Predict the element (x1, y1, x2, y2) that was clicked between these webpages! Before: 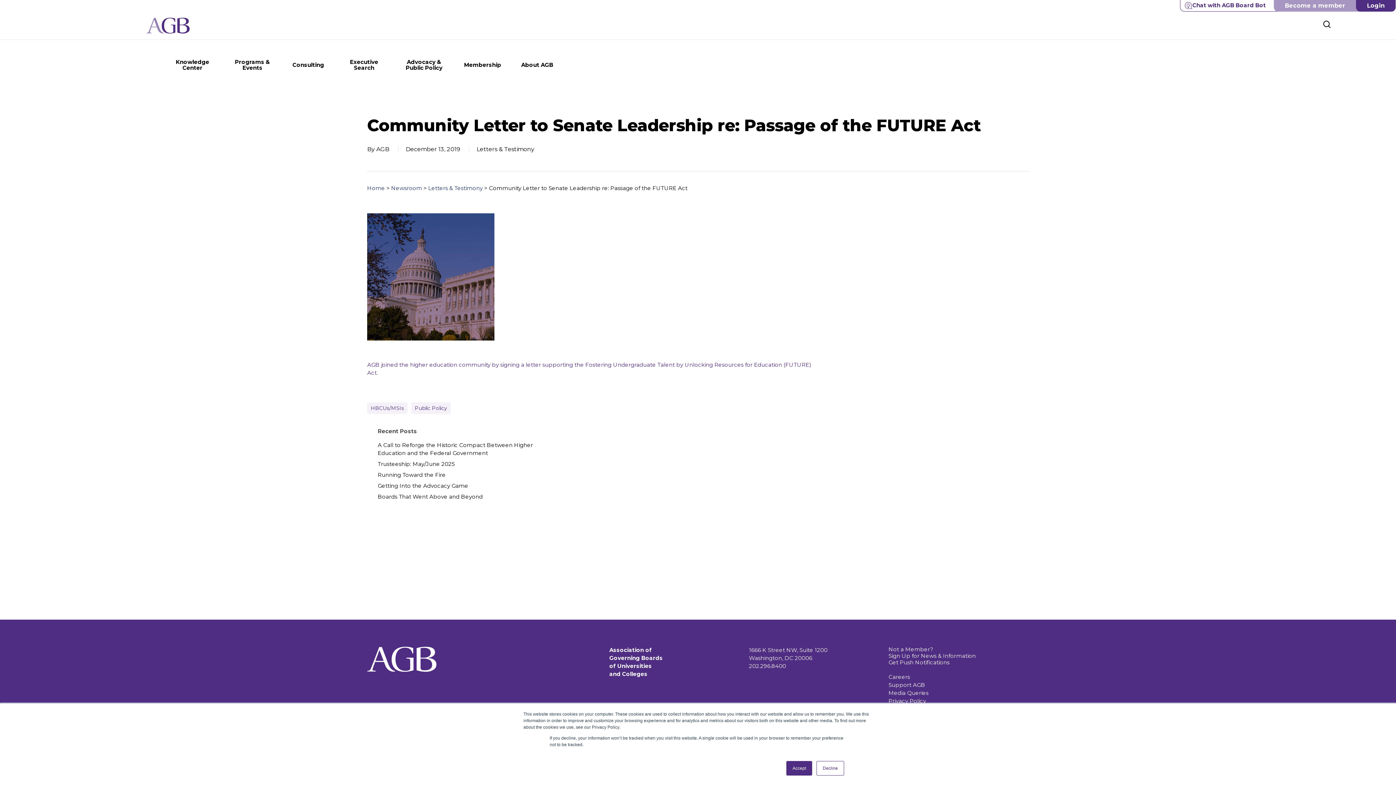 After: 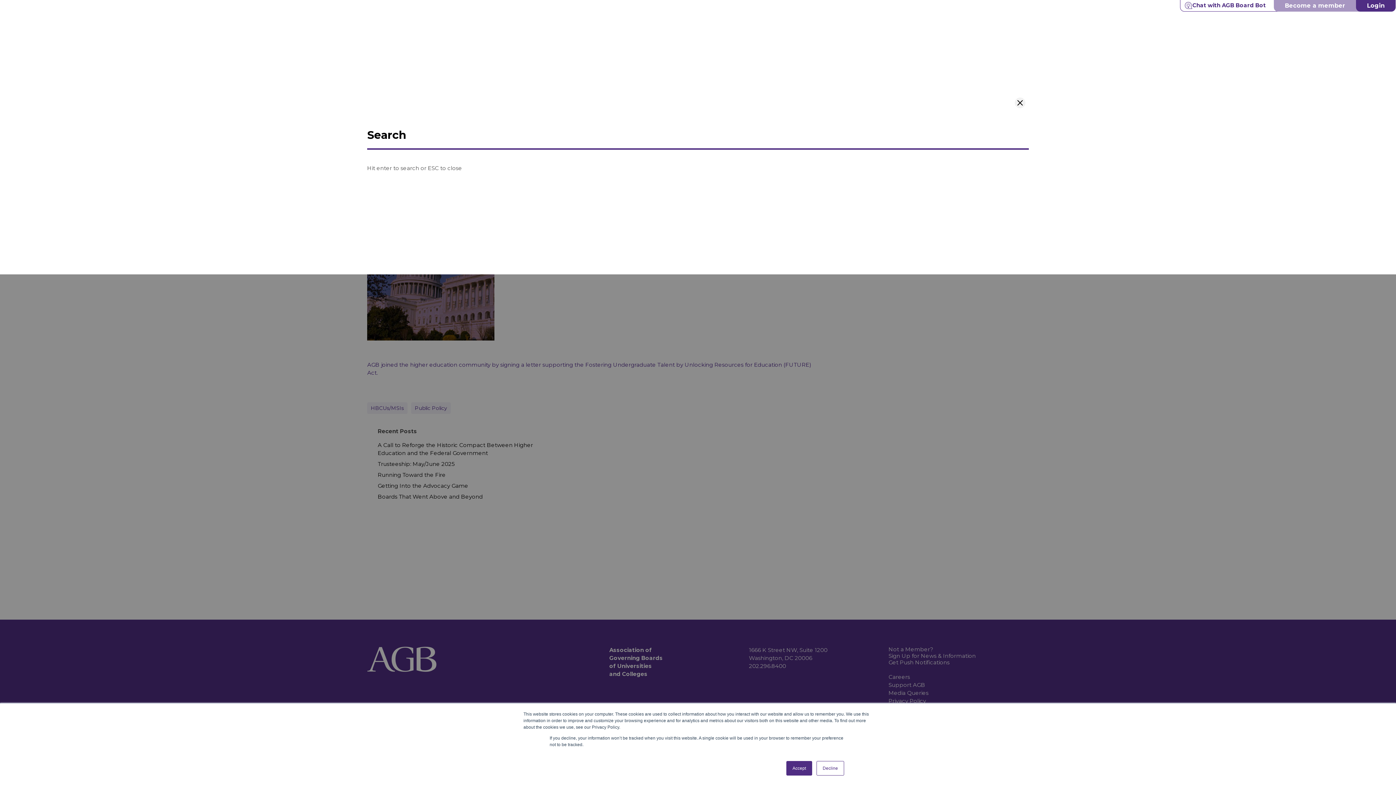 Action: bbox: (1322, 20, 1331, 28) label: search